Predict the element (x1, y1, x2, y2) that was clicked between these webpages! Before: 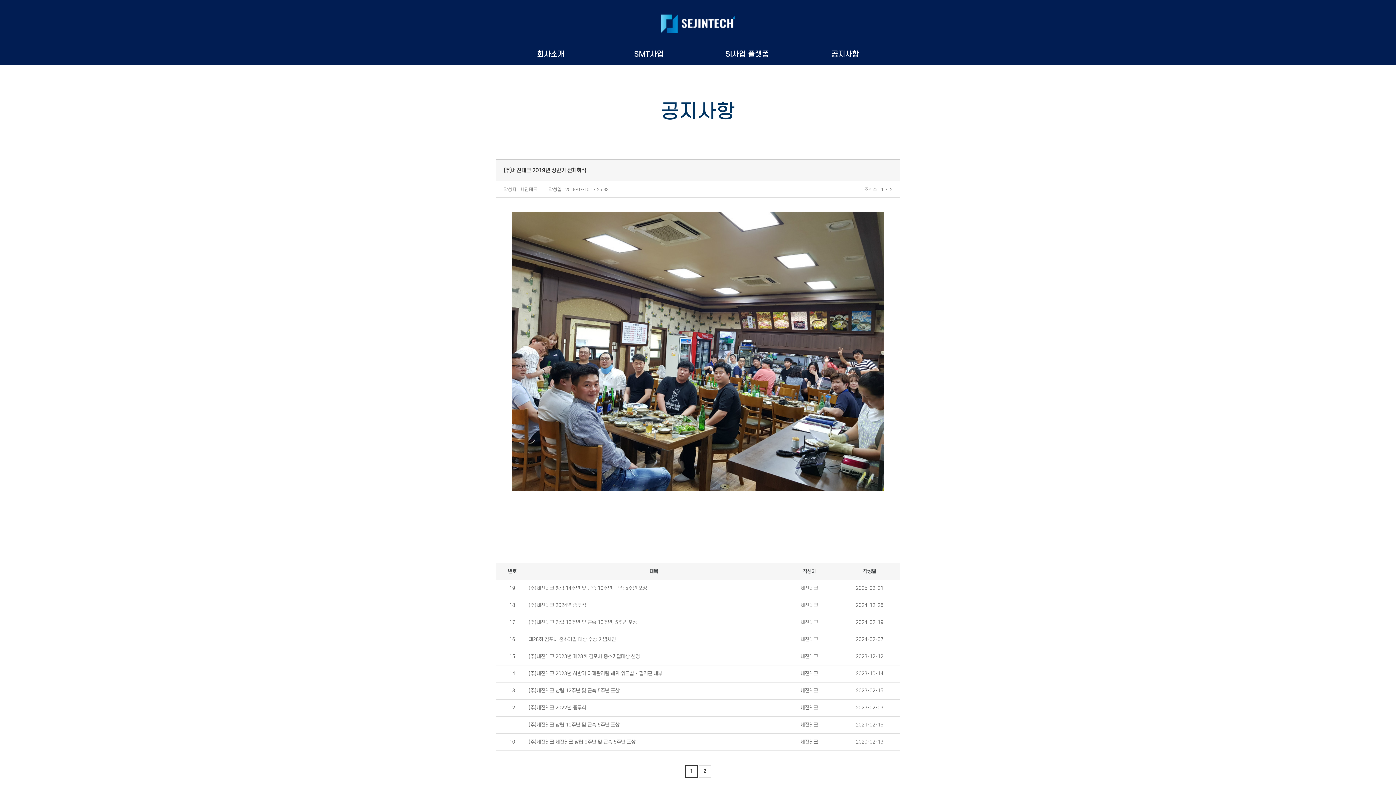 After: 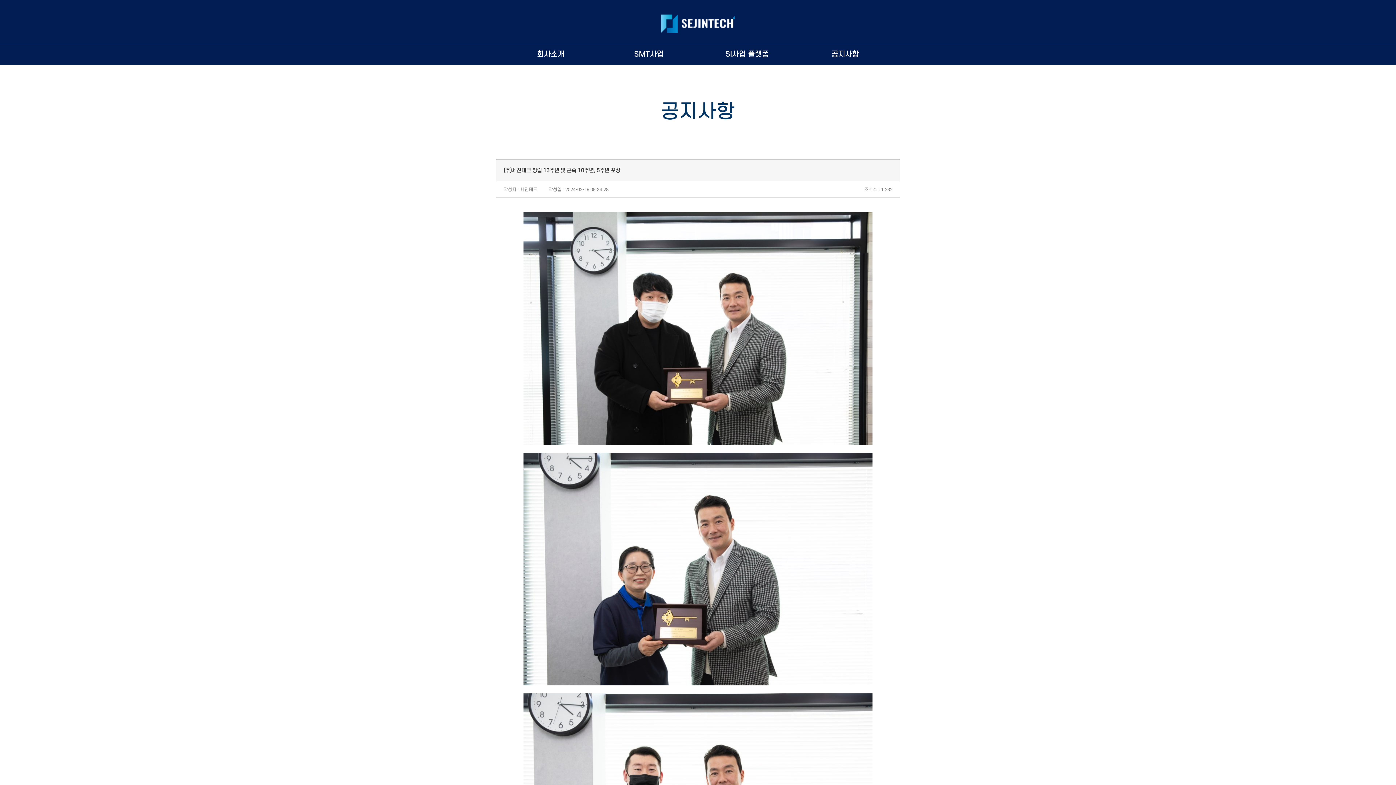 Action: label: (주)세진테크 창립 13주년 및 근속 10주년, 5주년 포상 bbox: (528, 619, 637, 625)